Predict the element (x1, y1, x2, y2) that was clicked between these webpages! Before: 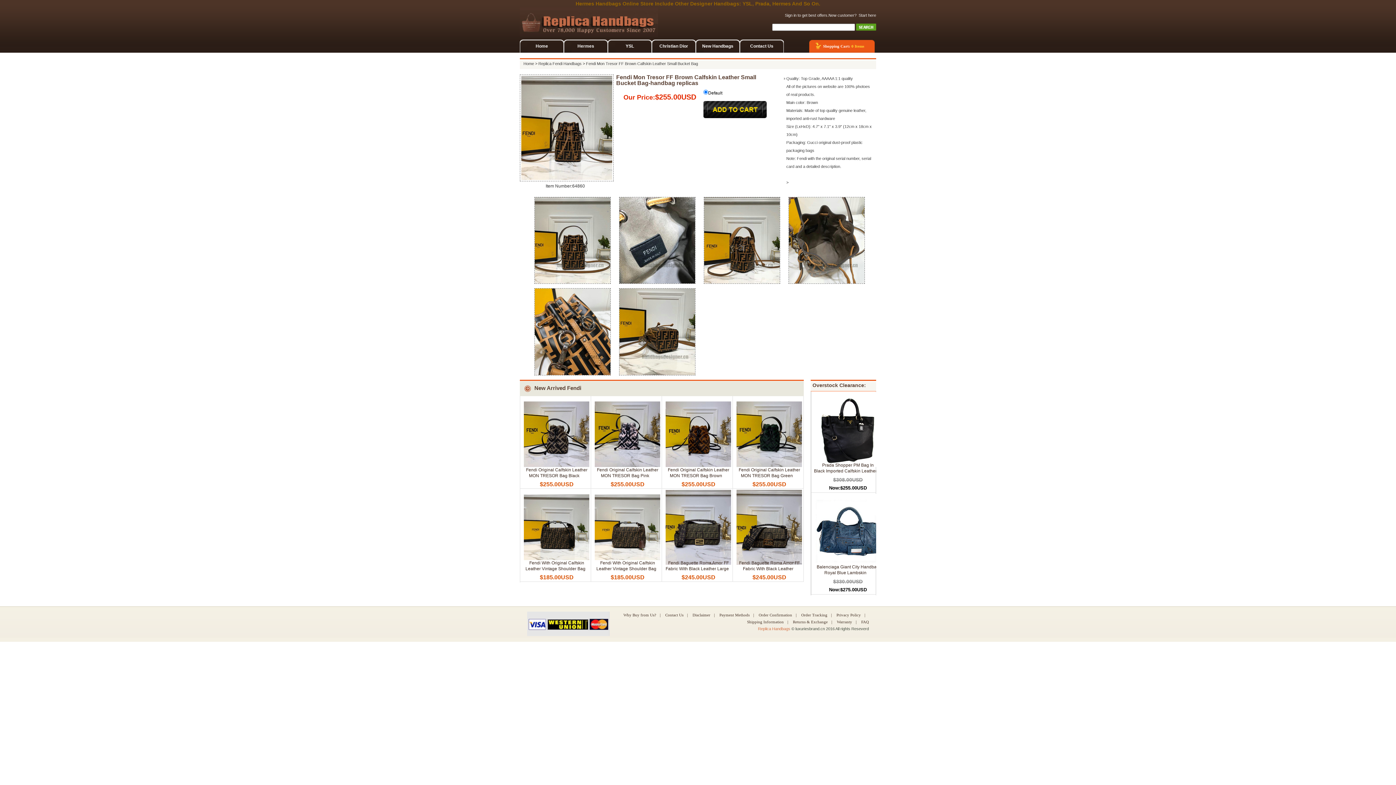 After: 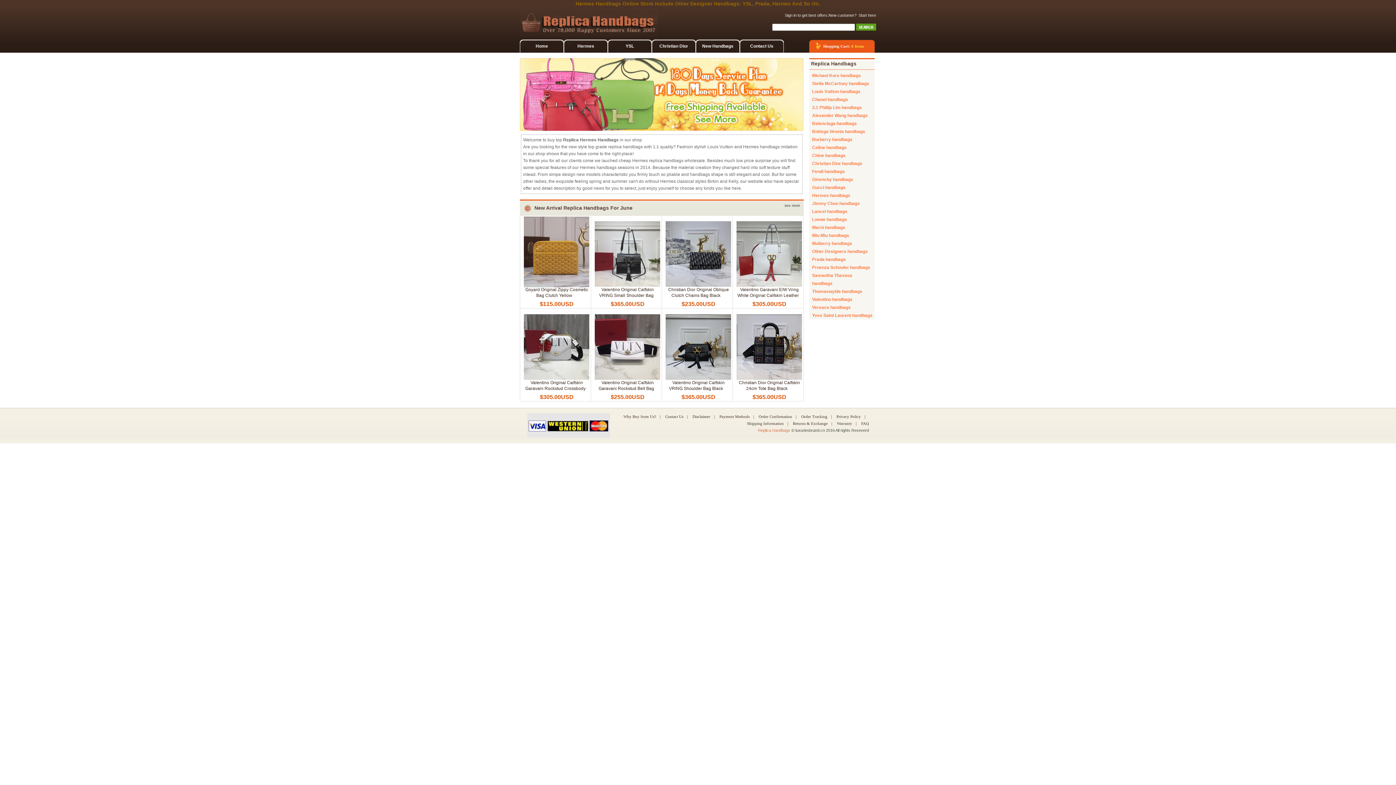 Action: label: Home bbox: (523, 61, 534, 65)